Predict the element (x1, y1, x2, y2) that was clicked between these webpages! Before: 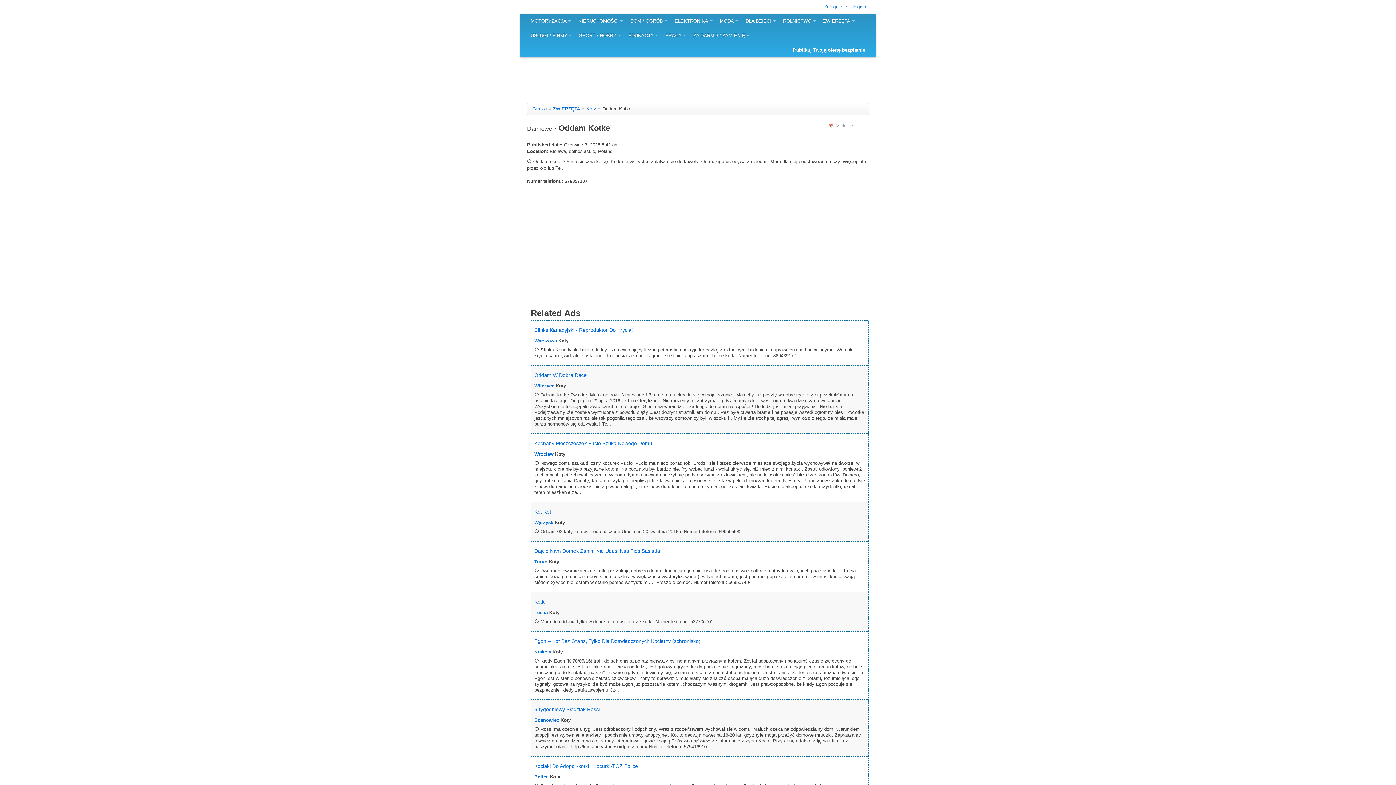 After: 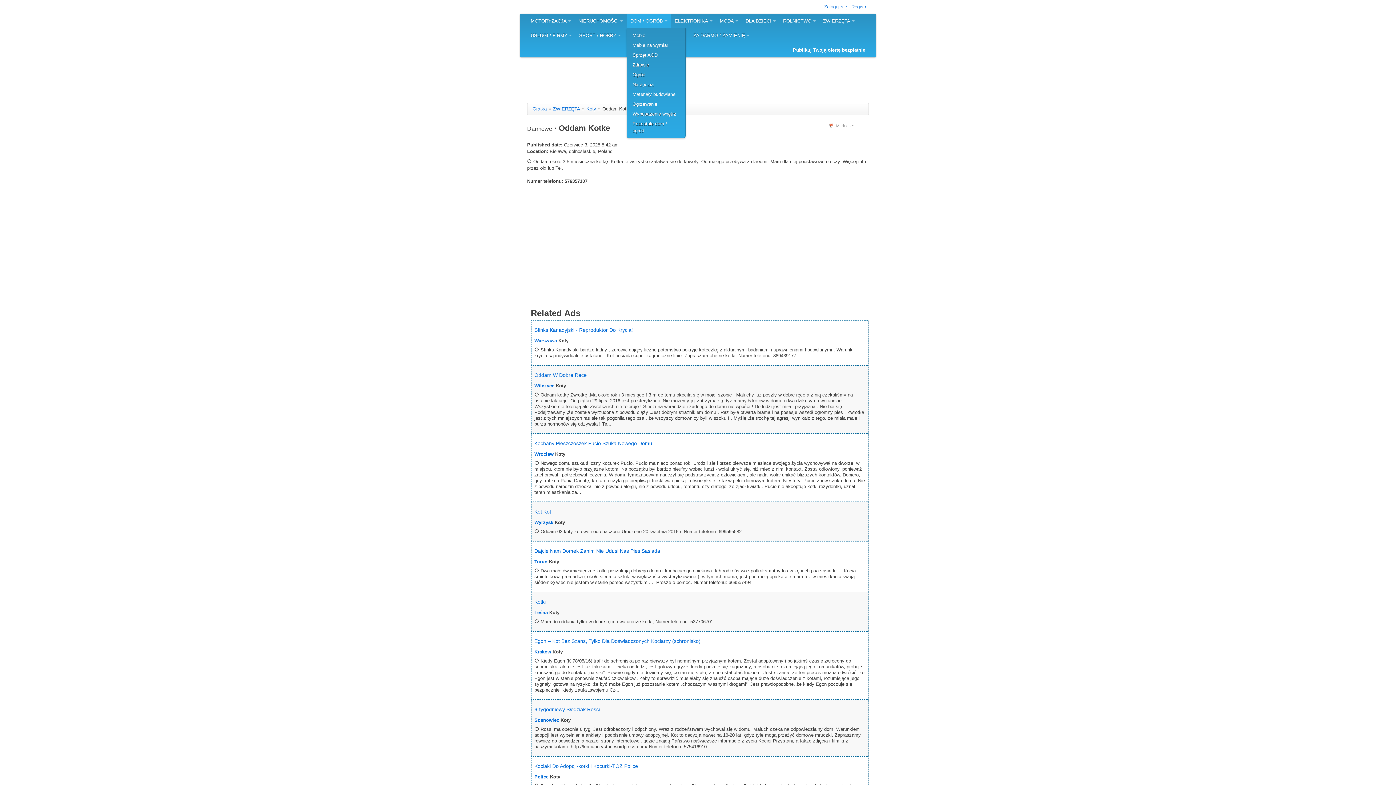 Action: label: DOM / OGRÓD bbox: (626, 13, 671, 28)